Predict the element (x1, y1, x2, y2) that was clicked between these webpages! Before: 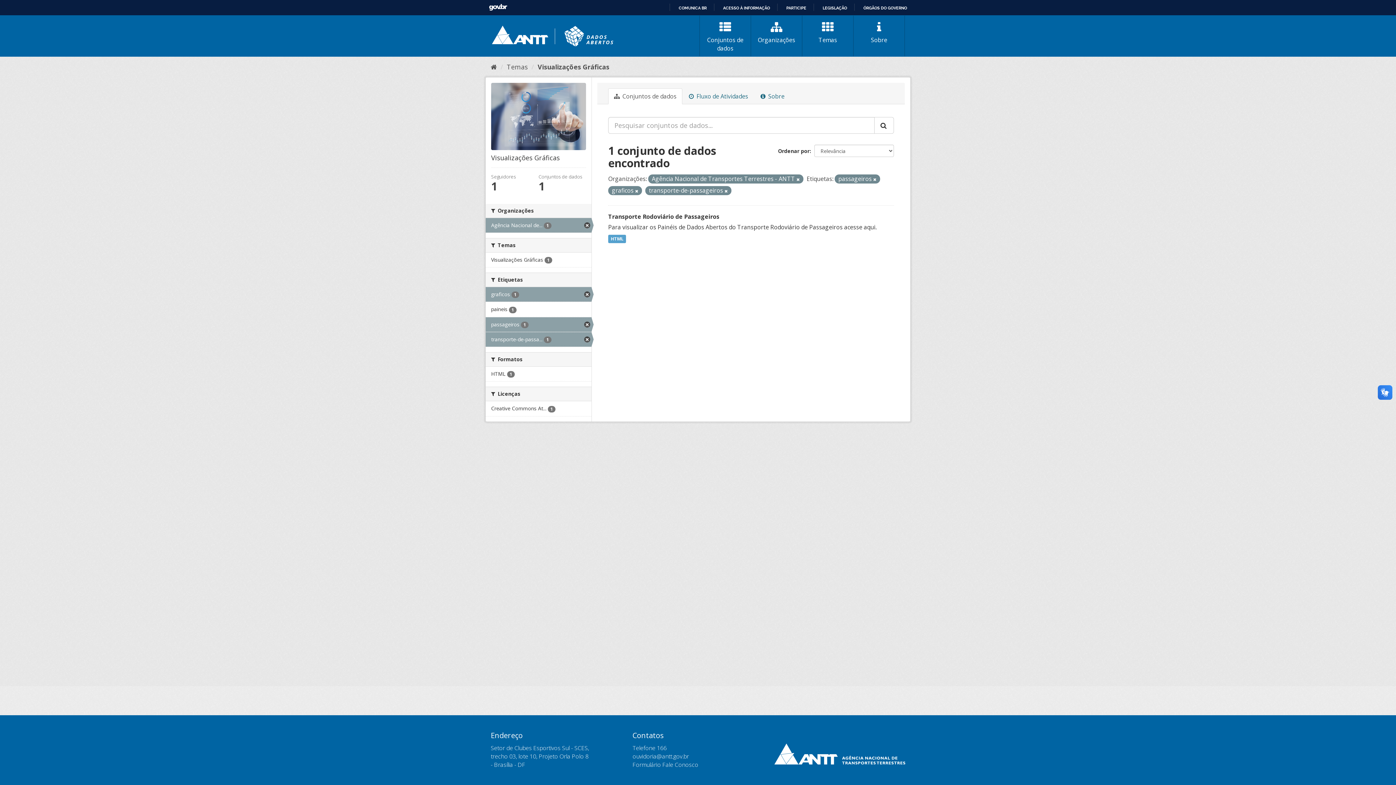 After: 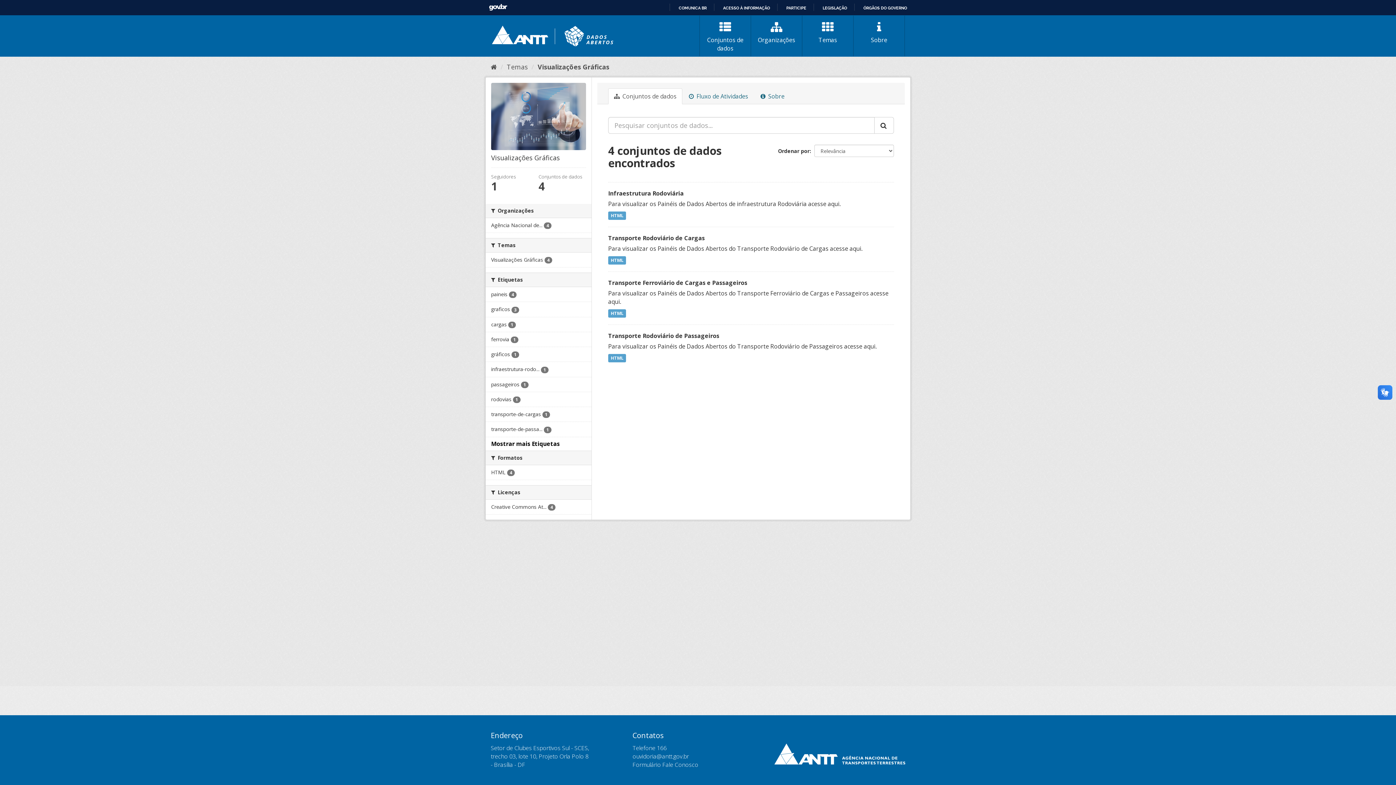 Action: bbox: (537, 62, 609, 71) label: Visualizações Gráficas